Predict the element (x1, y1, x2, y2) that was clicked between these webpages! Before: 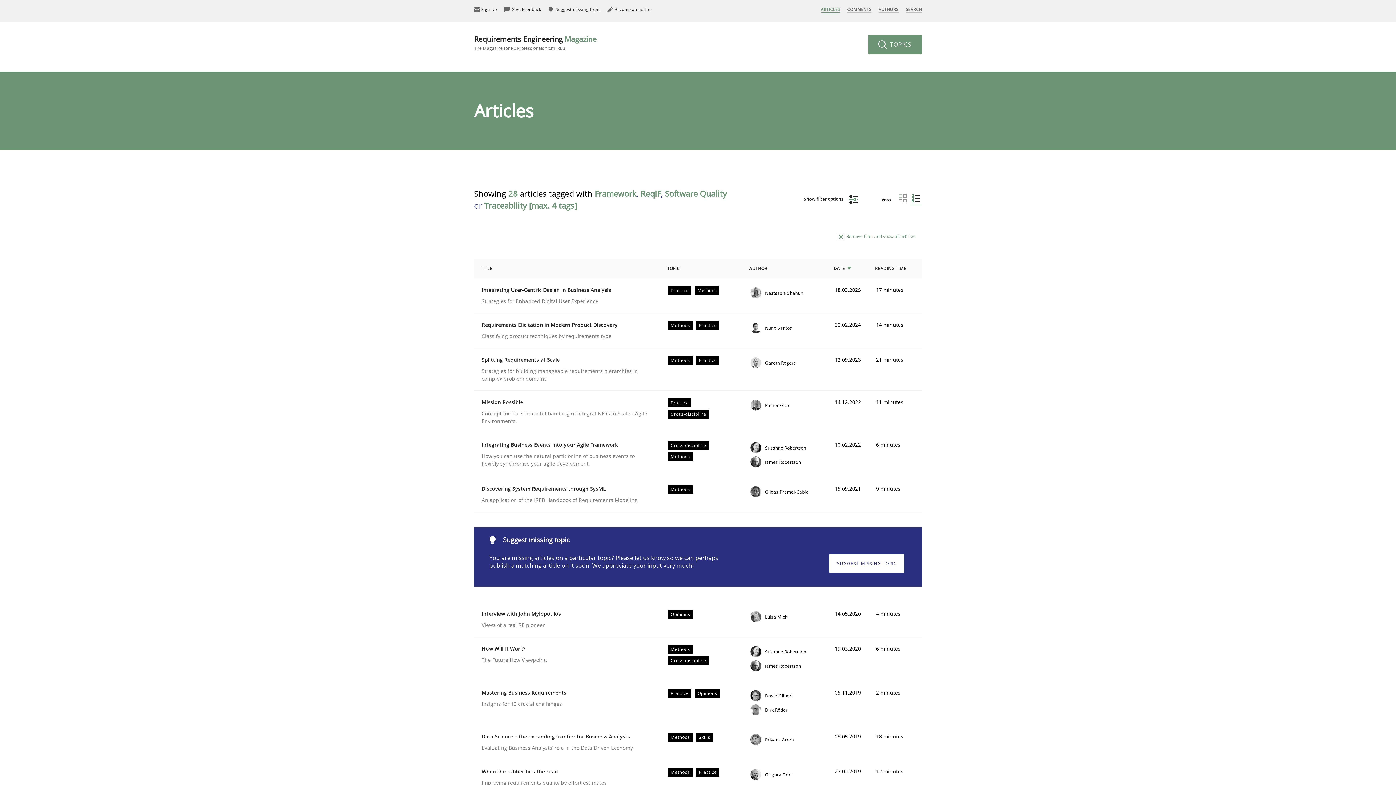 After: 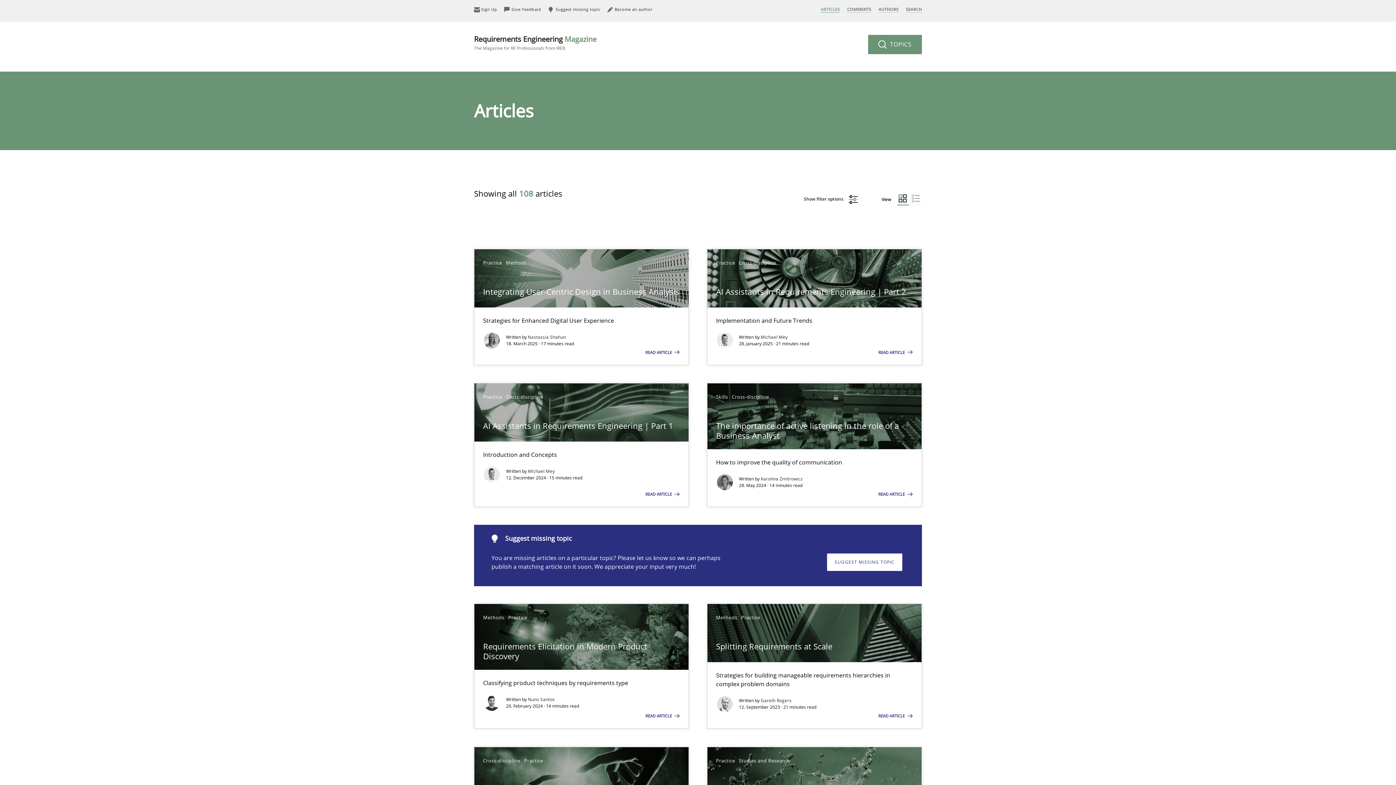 Action: bbox: (821, 6, 840, 12) label: ARTICLES